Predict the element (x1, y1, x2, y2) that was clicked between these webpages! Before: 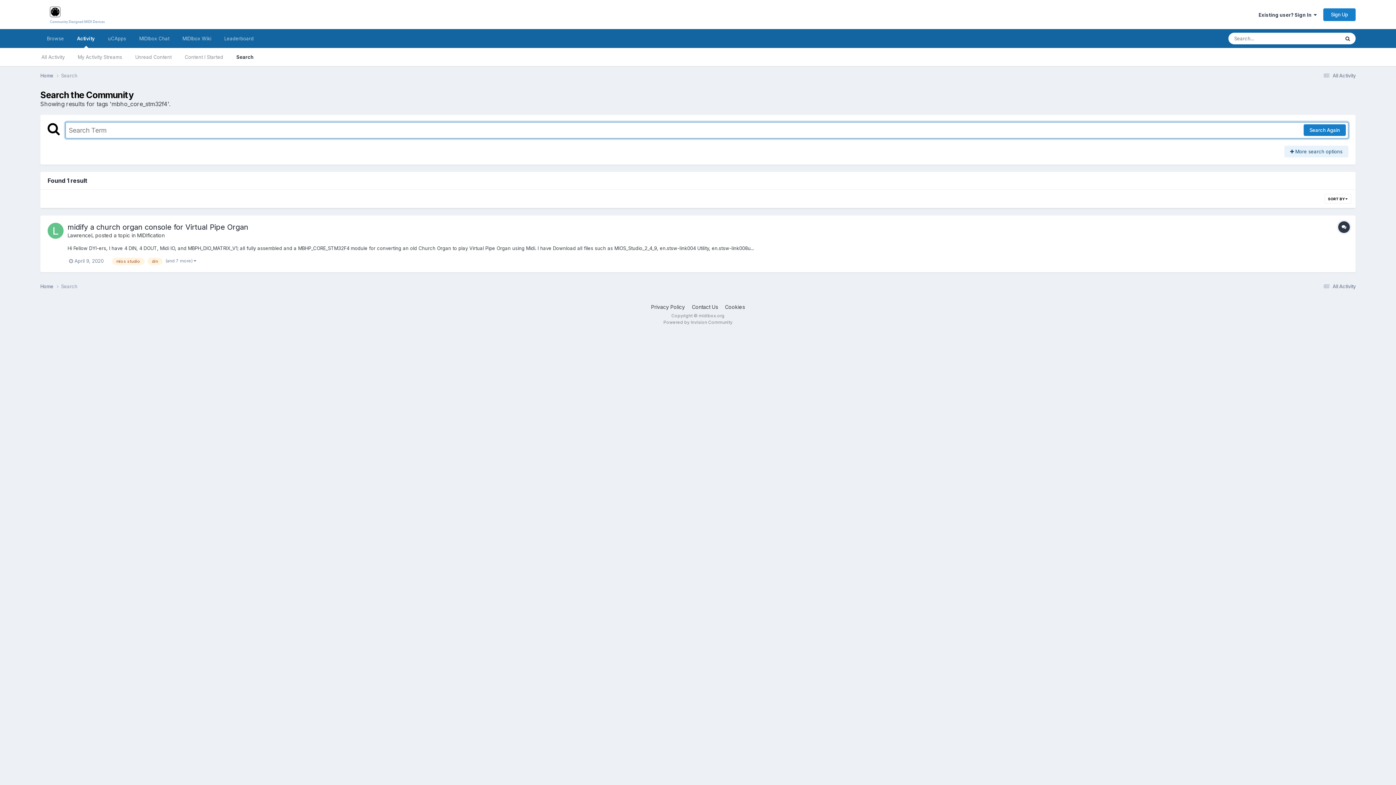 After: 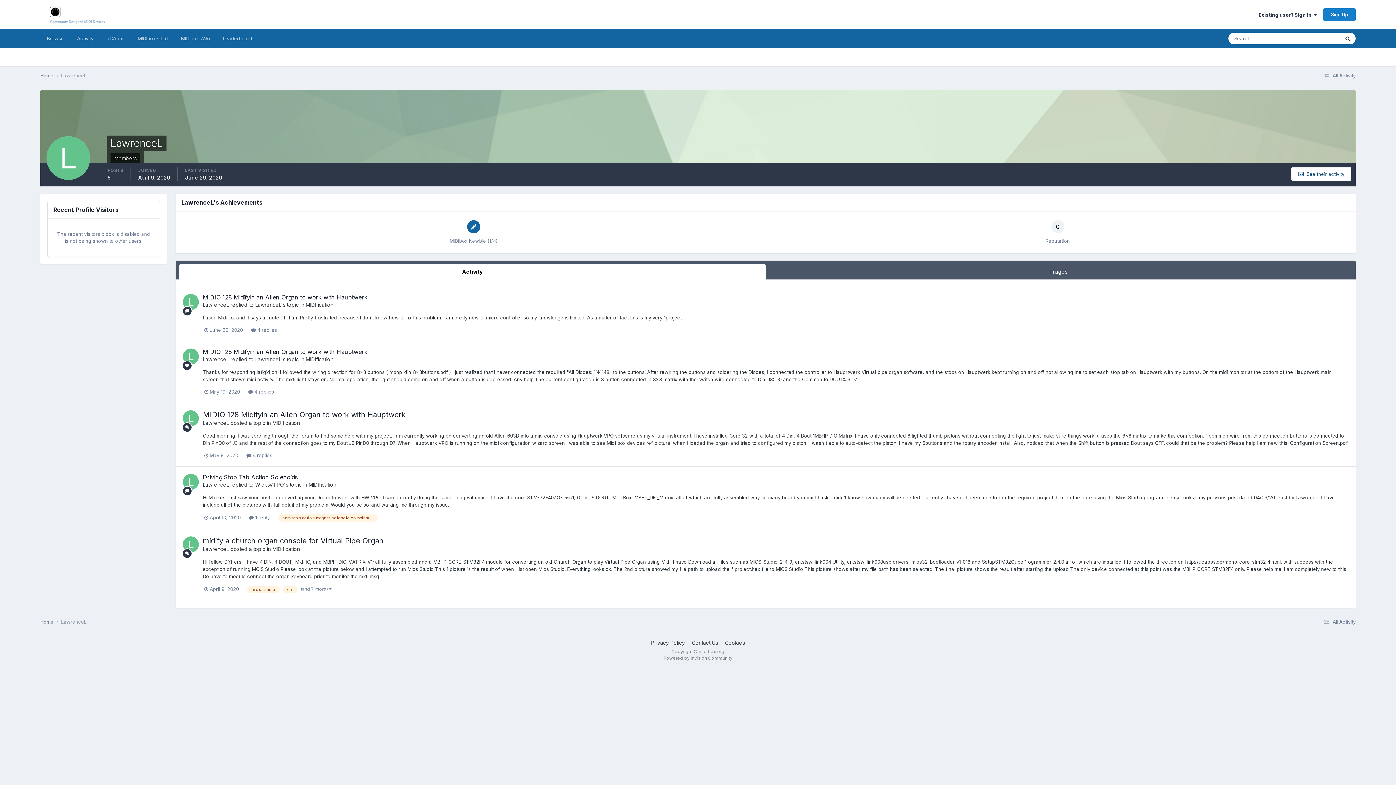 Action: bbox: (47, 222, 63, 238)